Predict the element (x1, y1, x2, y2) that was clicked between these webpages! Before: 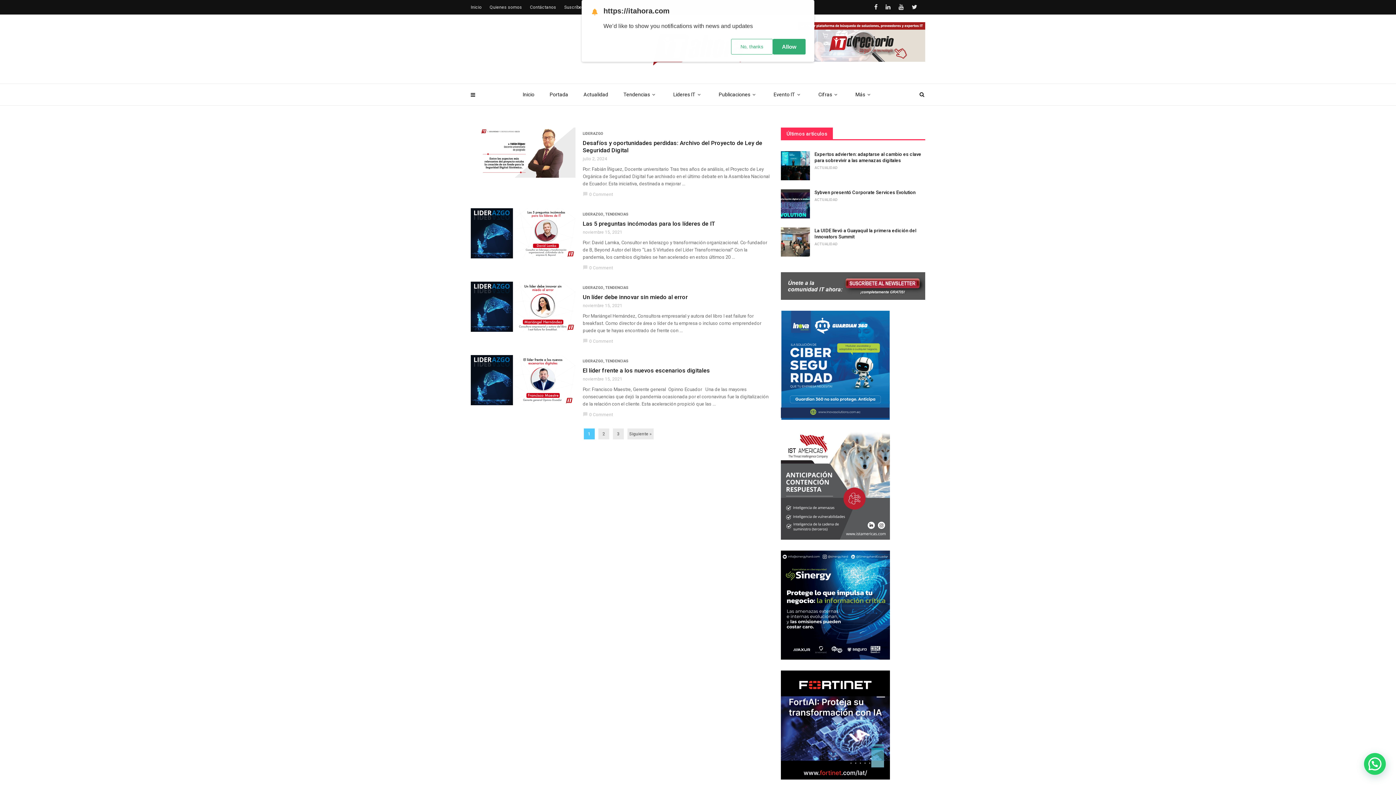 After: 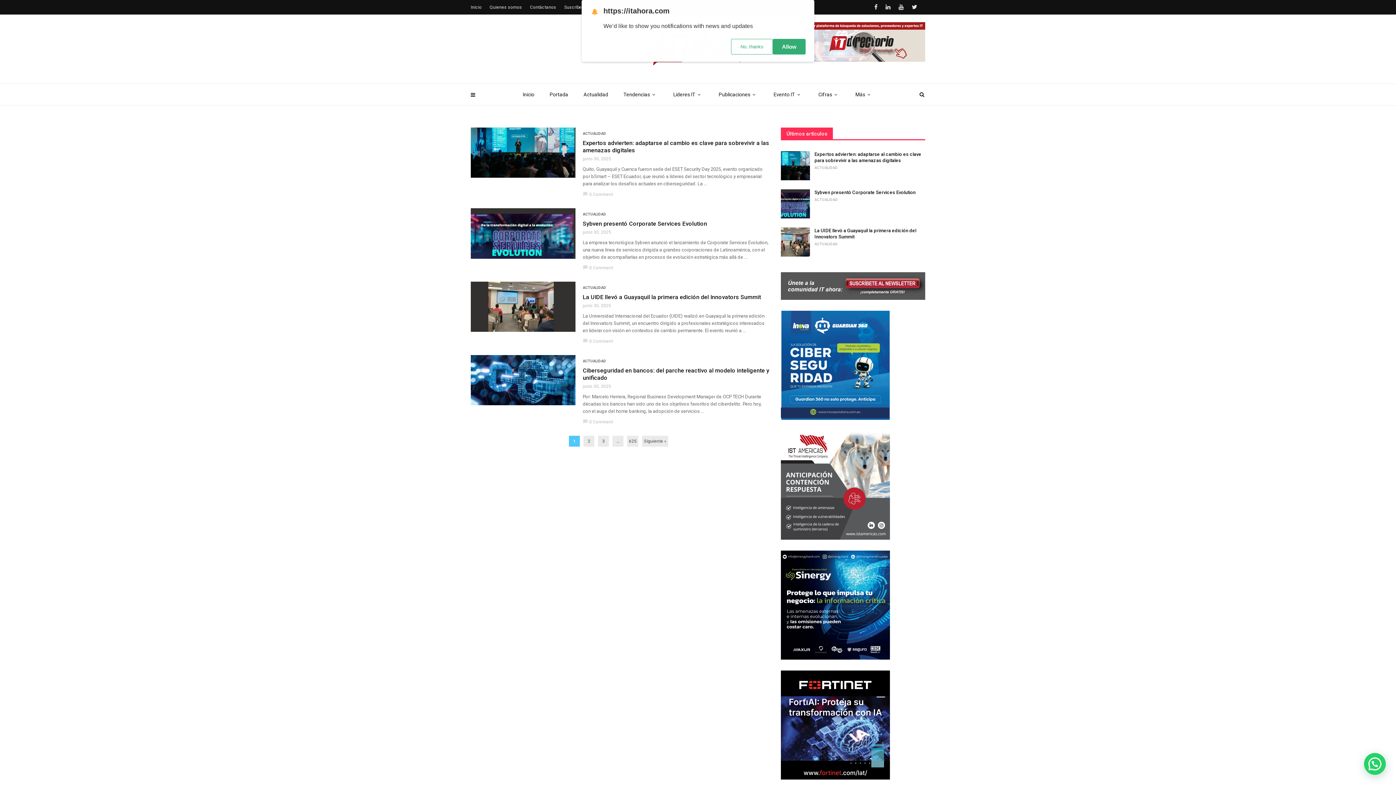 Action: label: Actualidad bbox: (576, 84, 616, 105)